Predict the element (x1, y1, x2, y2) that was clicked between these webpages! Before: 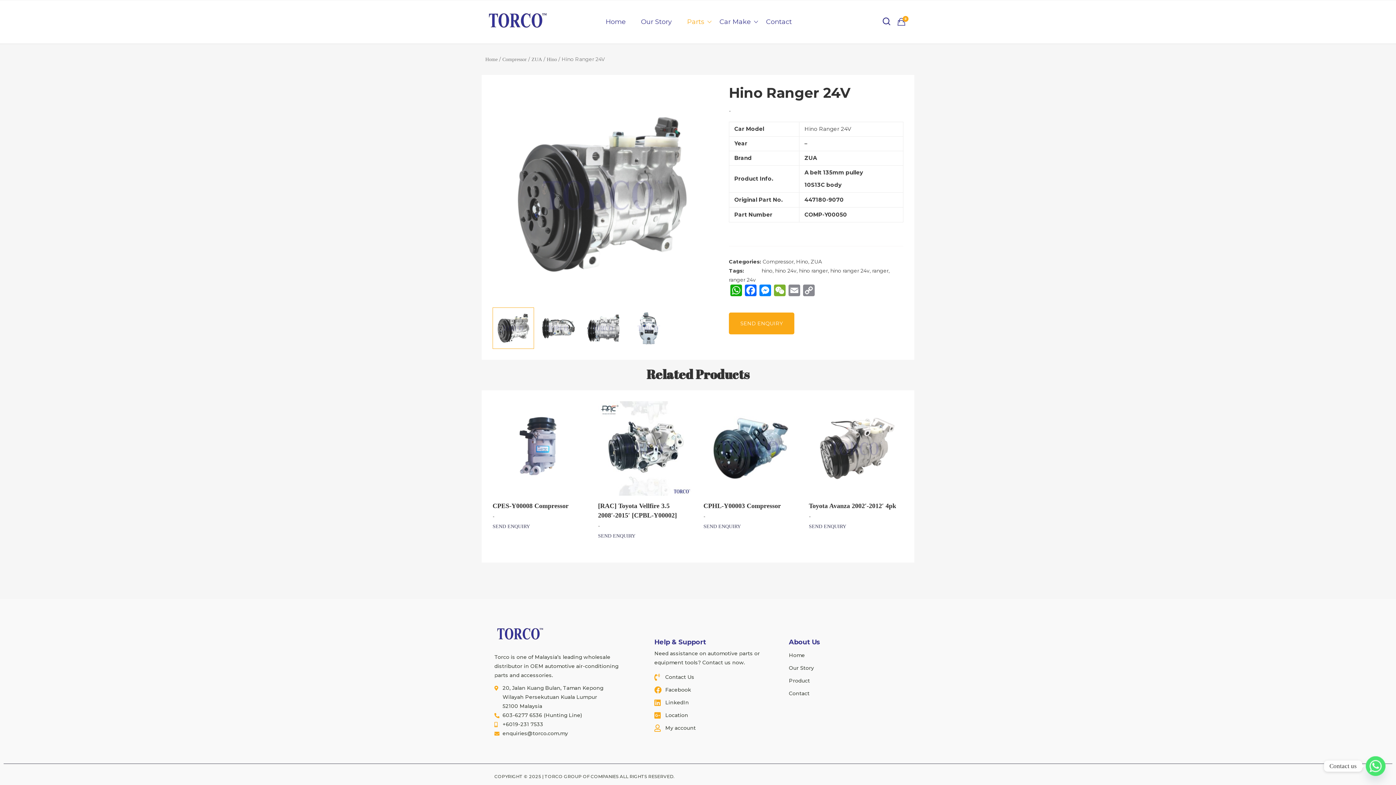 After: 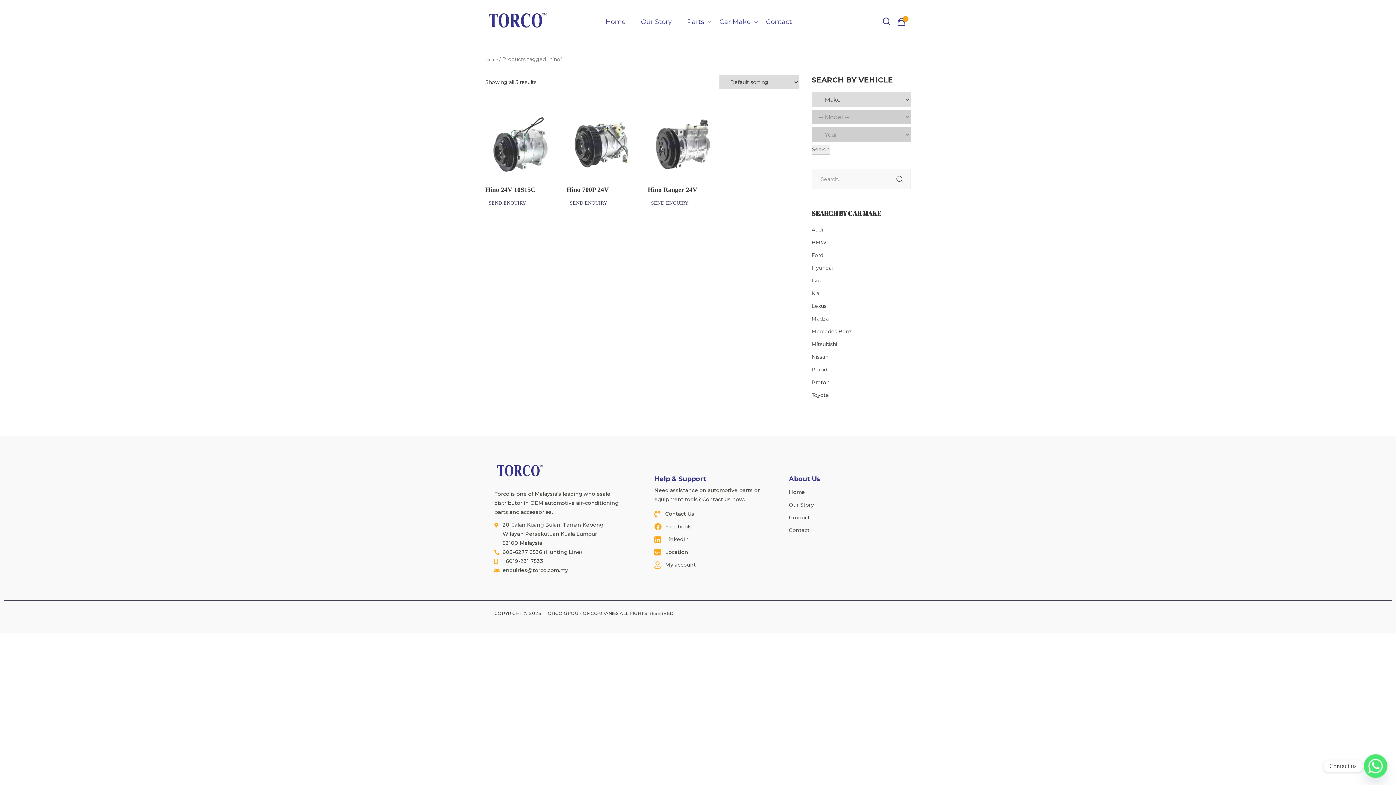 Action: bbox: (761, 267, 772, 274) label: hino